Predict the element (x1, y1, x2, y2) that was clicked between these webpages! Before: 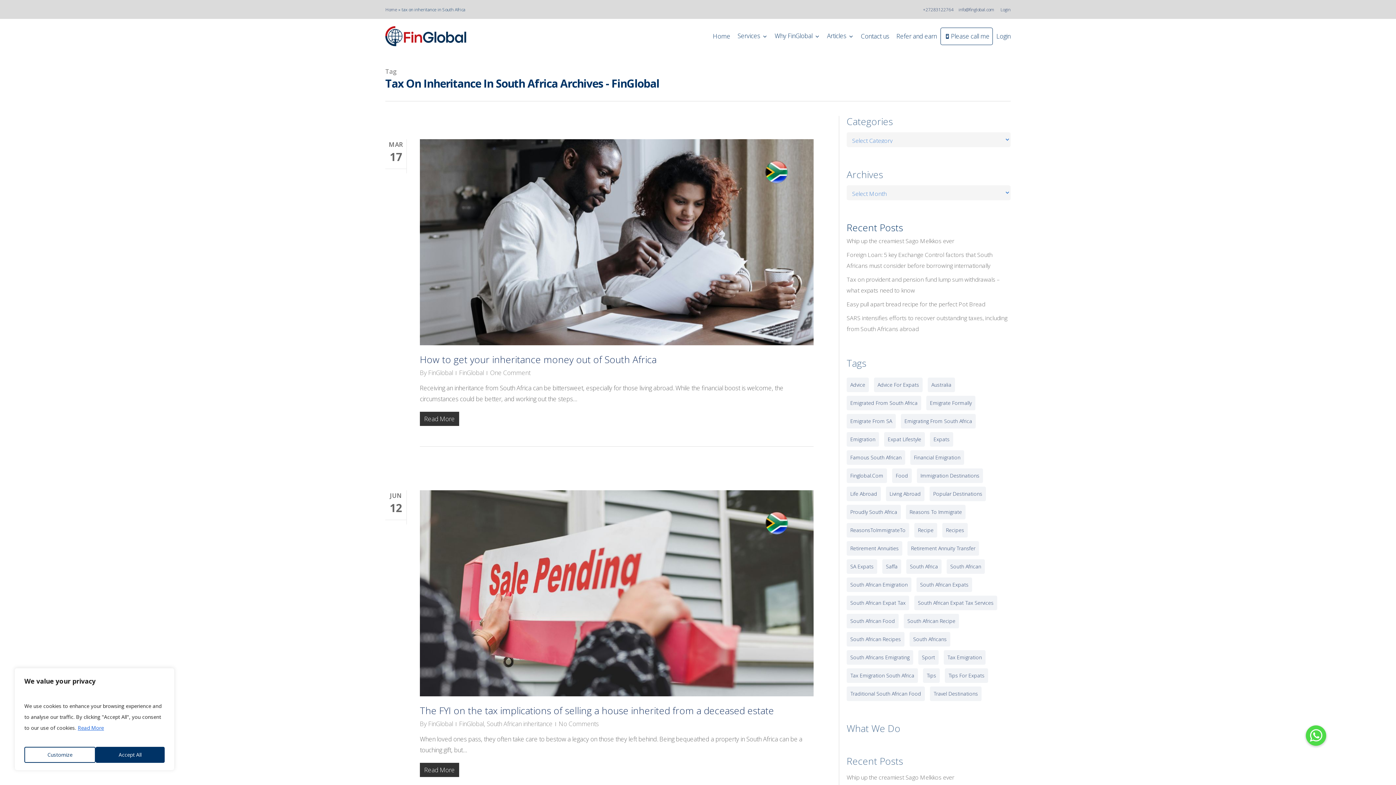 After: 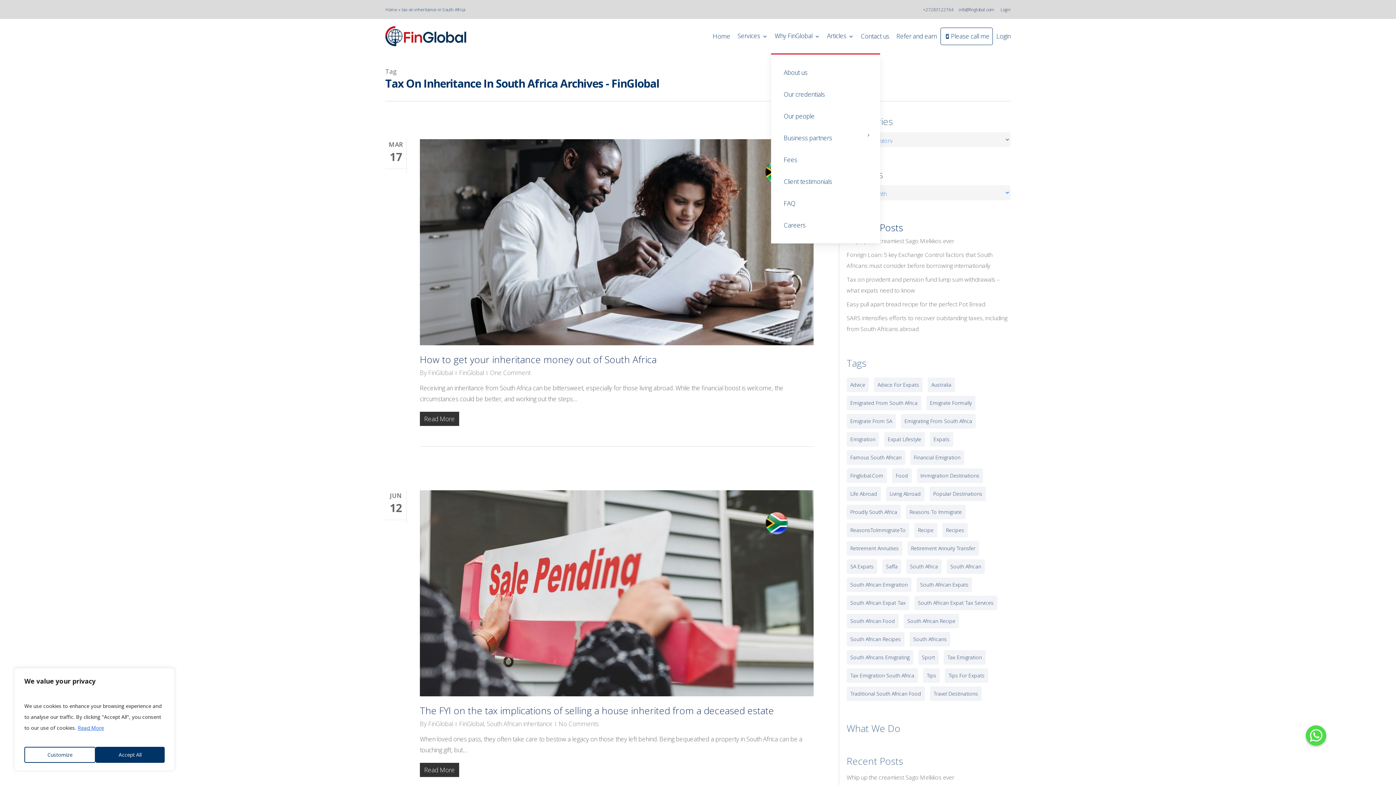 Action: label: Why FinGlobal bbox: (771, 30, 823, 41)